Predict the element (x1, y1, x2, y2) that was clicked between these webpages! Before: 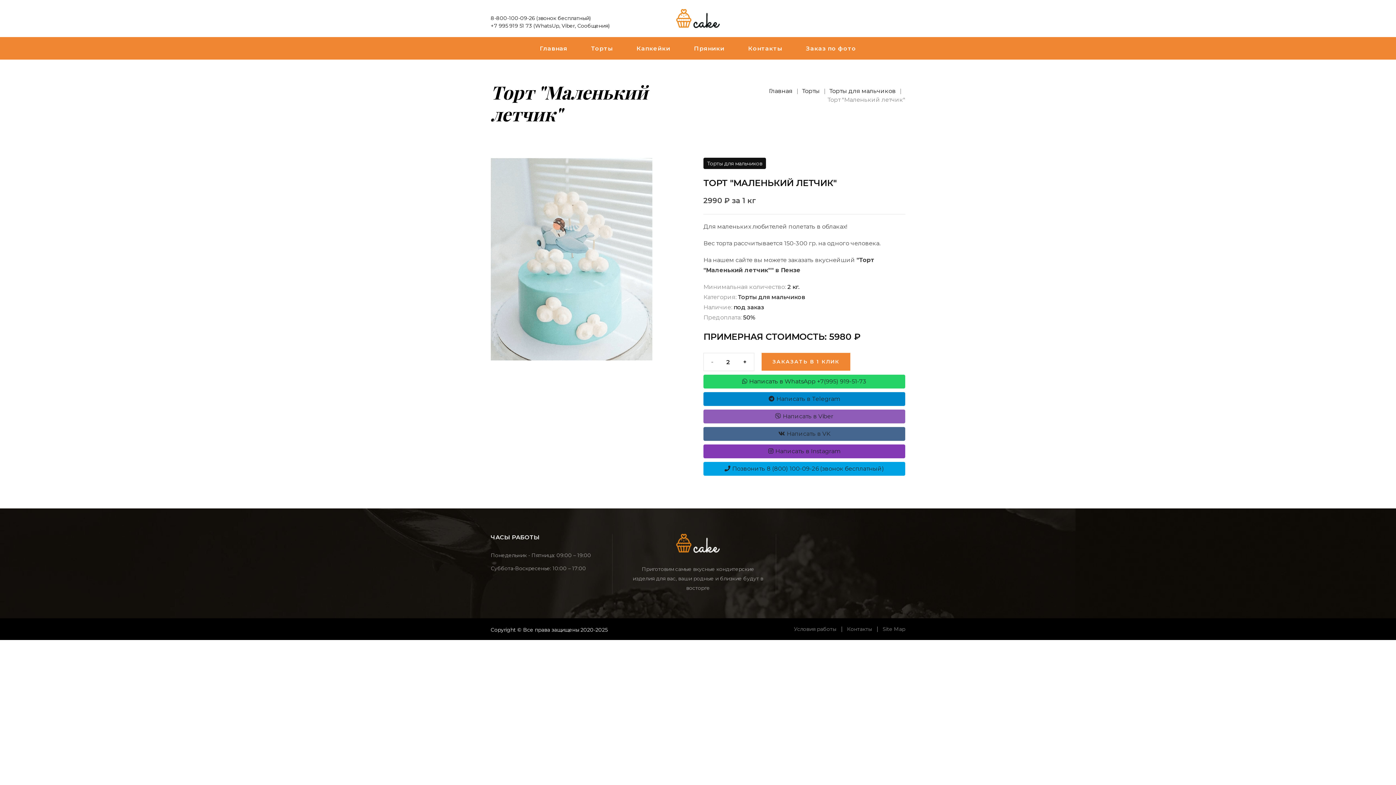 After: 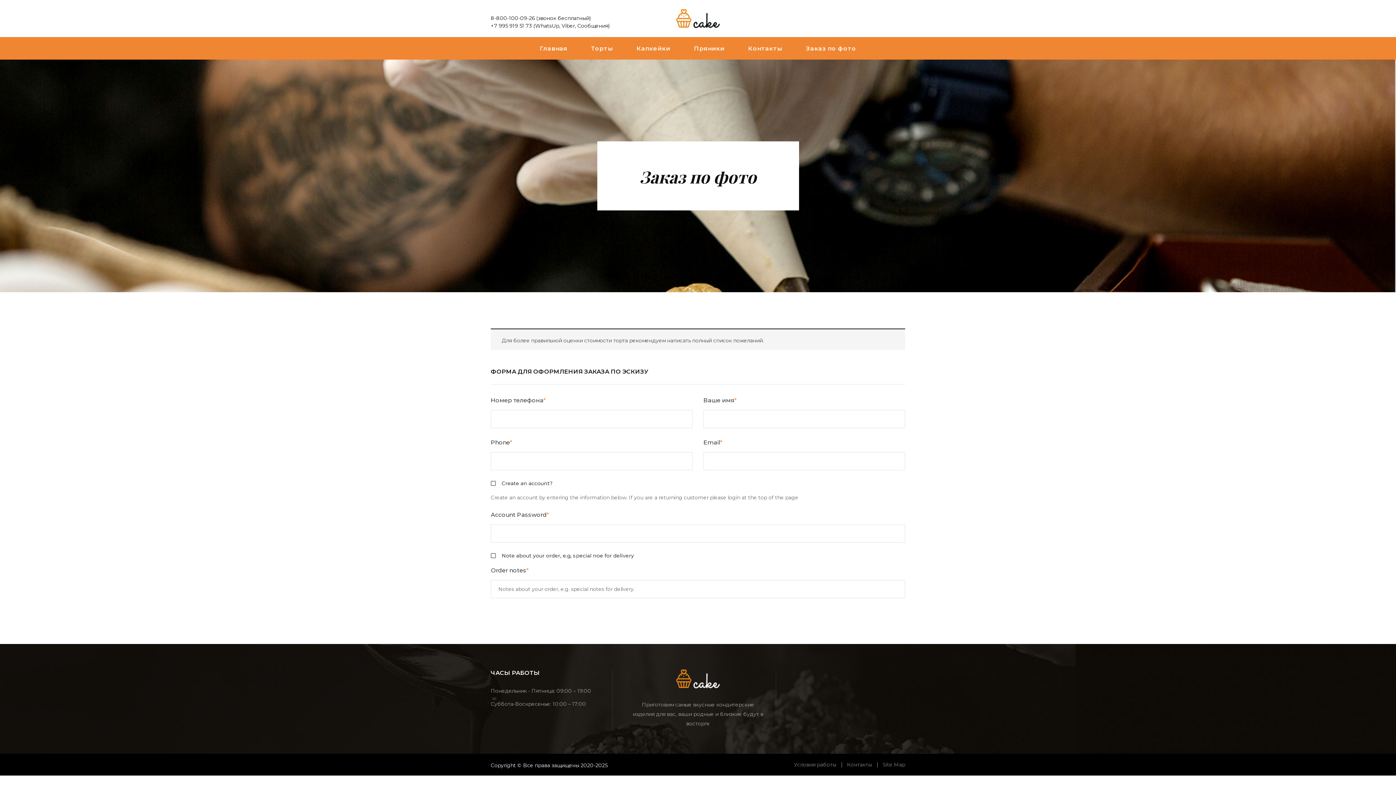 Action: bbox: (793, 37, 869, 59) label: Заказ по фото